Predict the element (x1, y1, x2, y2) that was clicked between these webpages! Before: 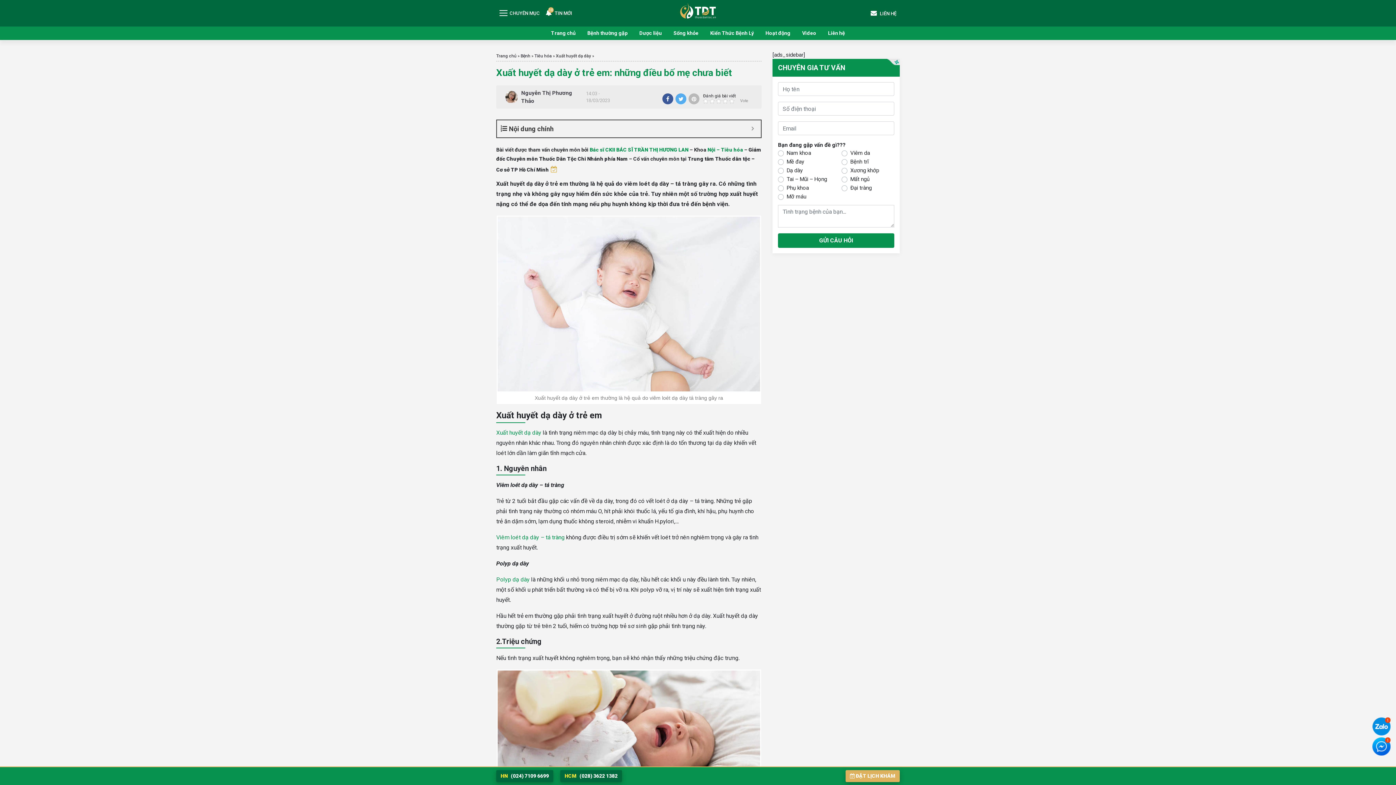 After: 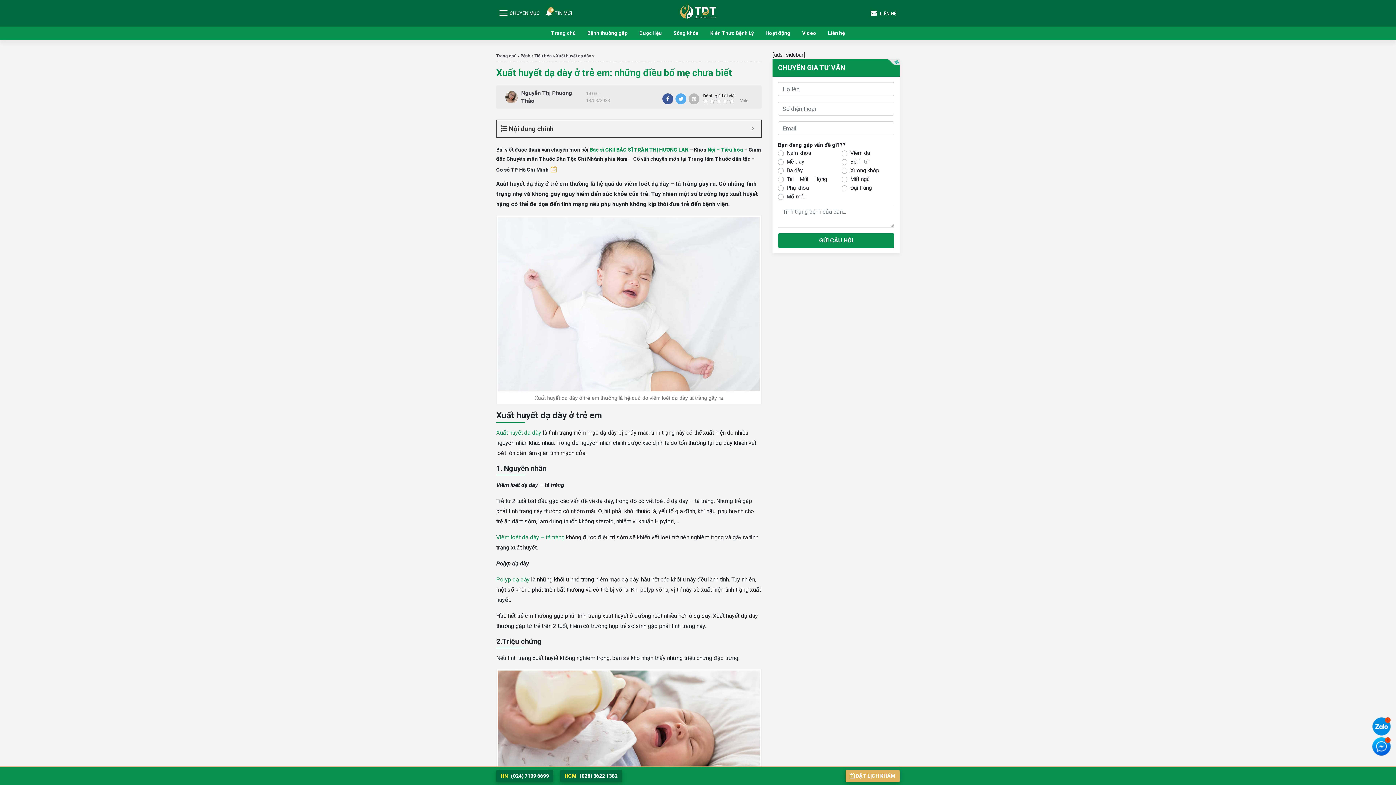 Action: label: 0 bbox: (121, 150, 138, 167)